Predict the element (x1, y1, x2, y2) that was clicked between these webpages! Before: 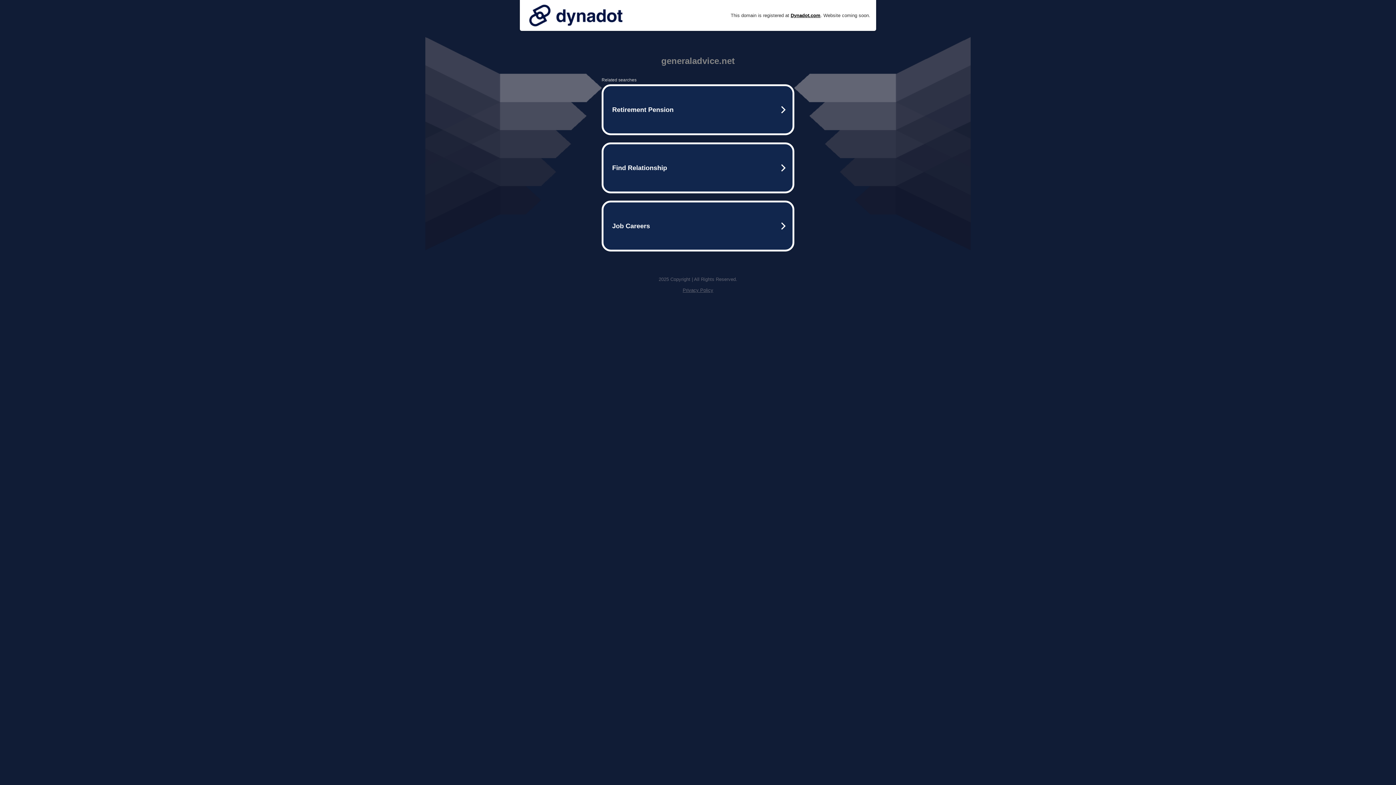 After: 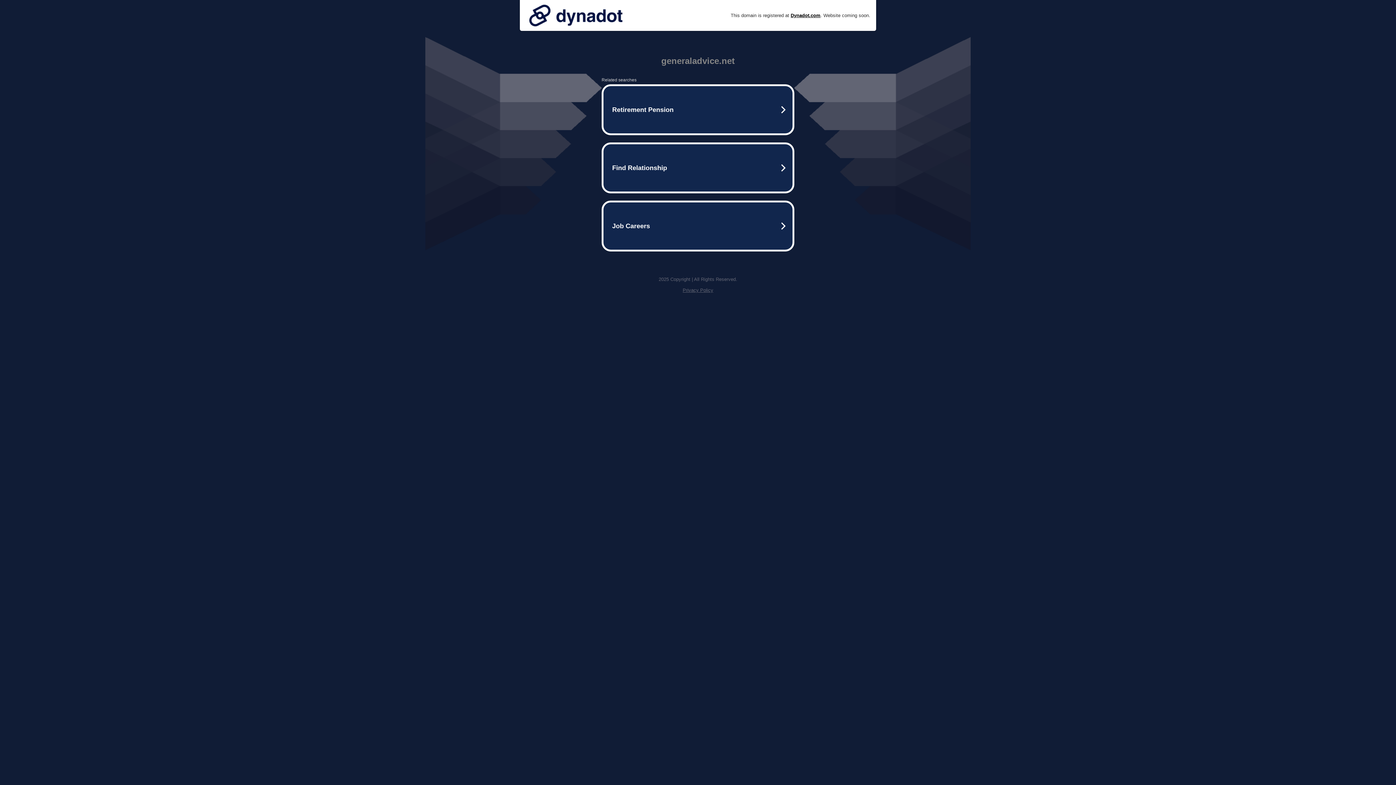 Action: bbox: (525, 0, 626, 30)